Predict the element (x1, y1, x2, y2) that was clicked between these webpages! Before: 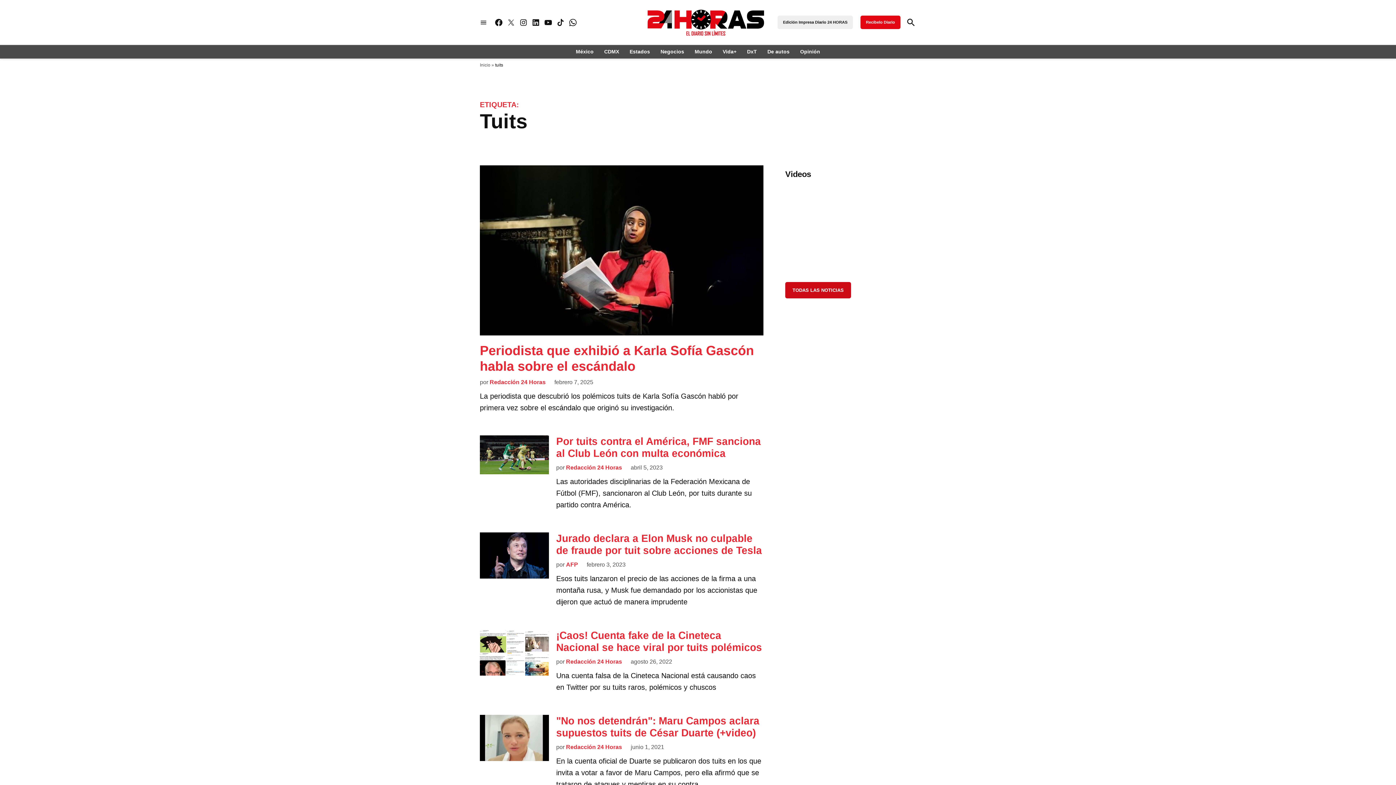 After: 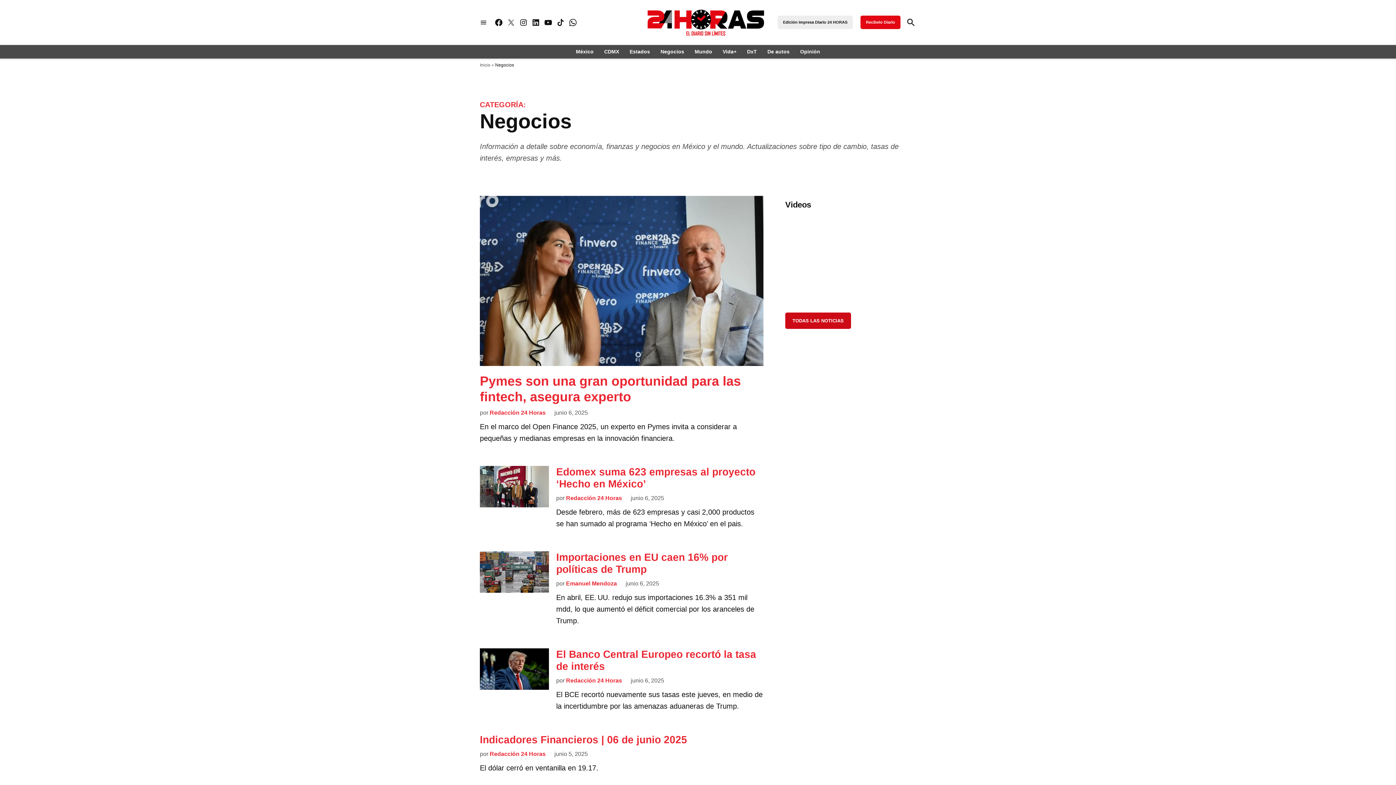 Action: bbox: (657, 46, 688, 56) label: Negocios